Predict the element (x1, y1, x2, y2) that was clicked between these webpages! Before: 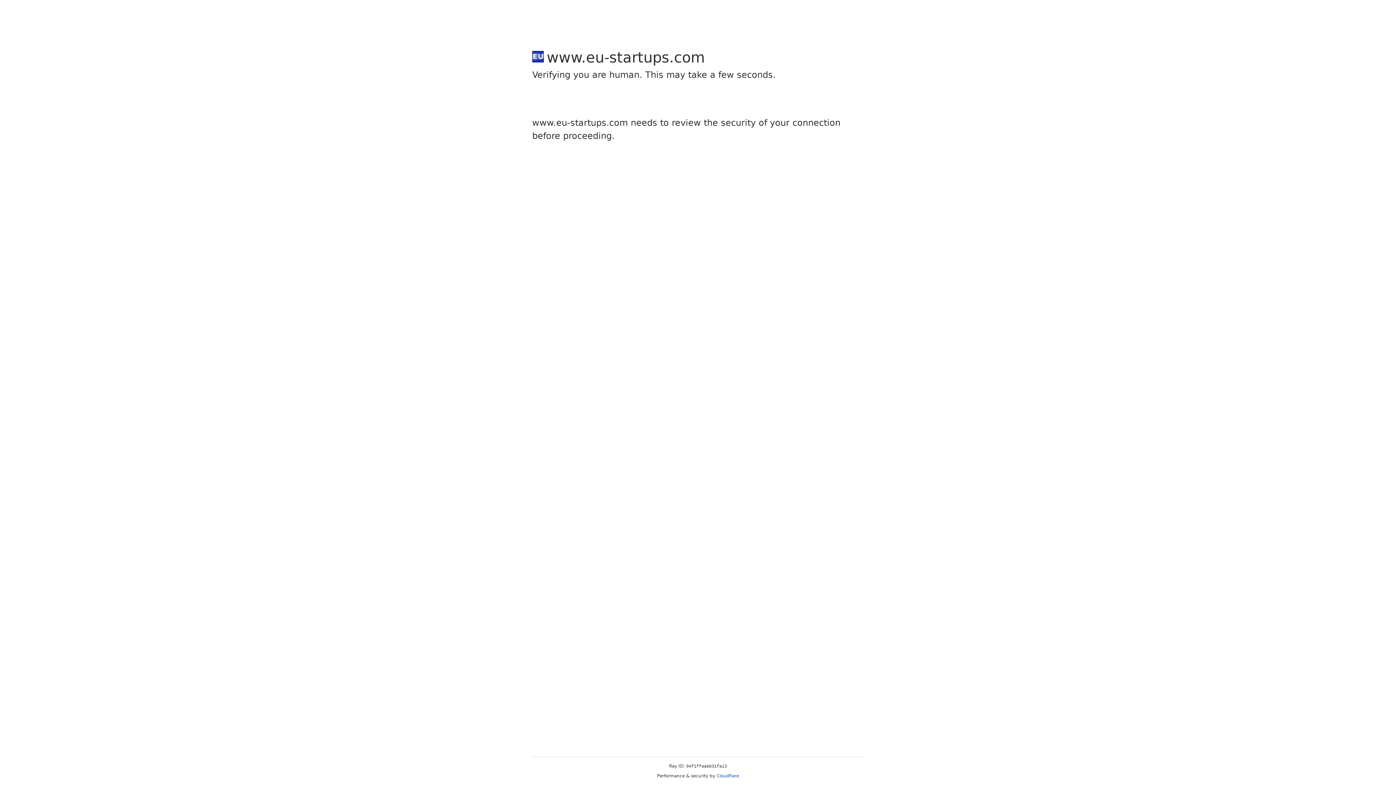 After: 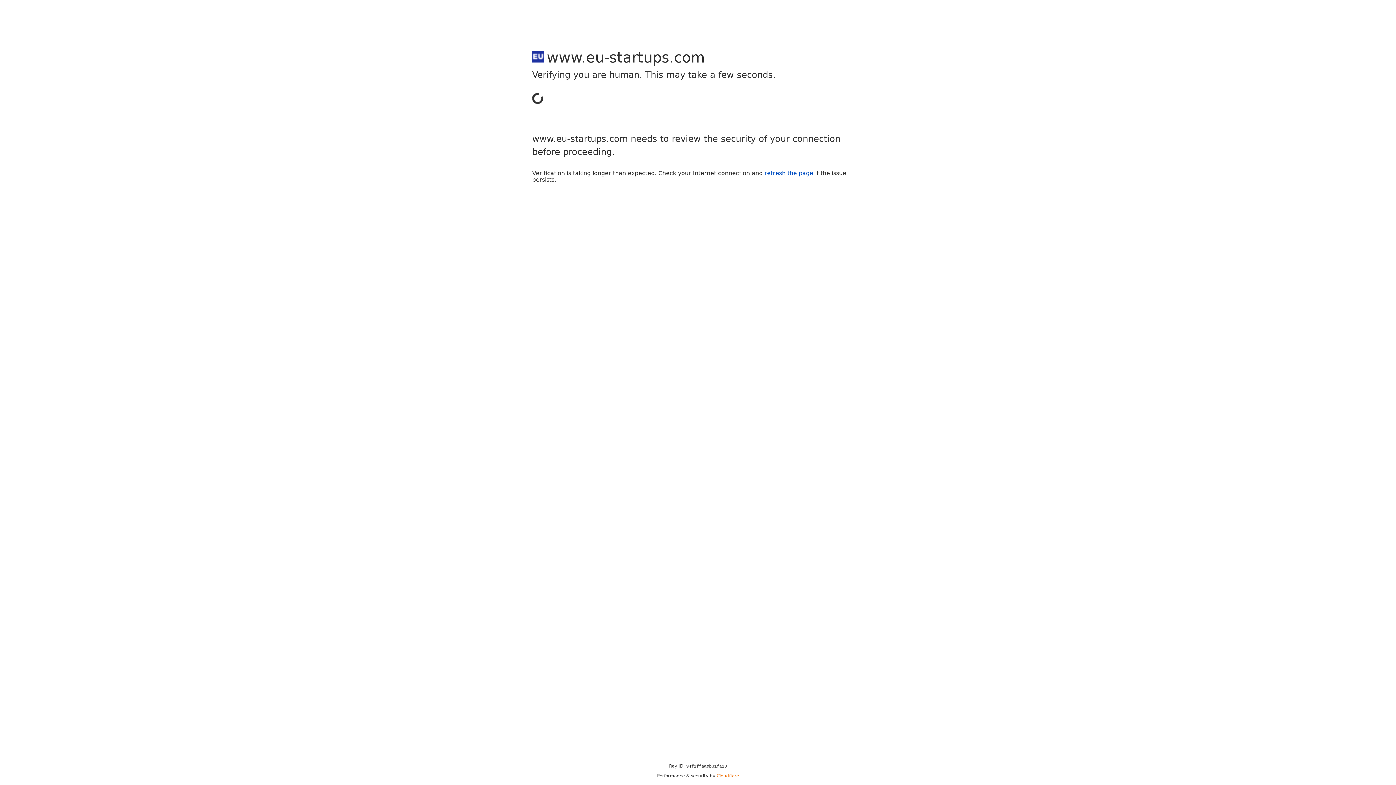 Action: bbox: (716, 773, 739, 778) label: Cloudflare